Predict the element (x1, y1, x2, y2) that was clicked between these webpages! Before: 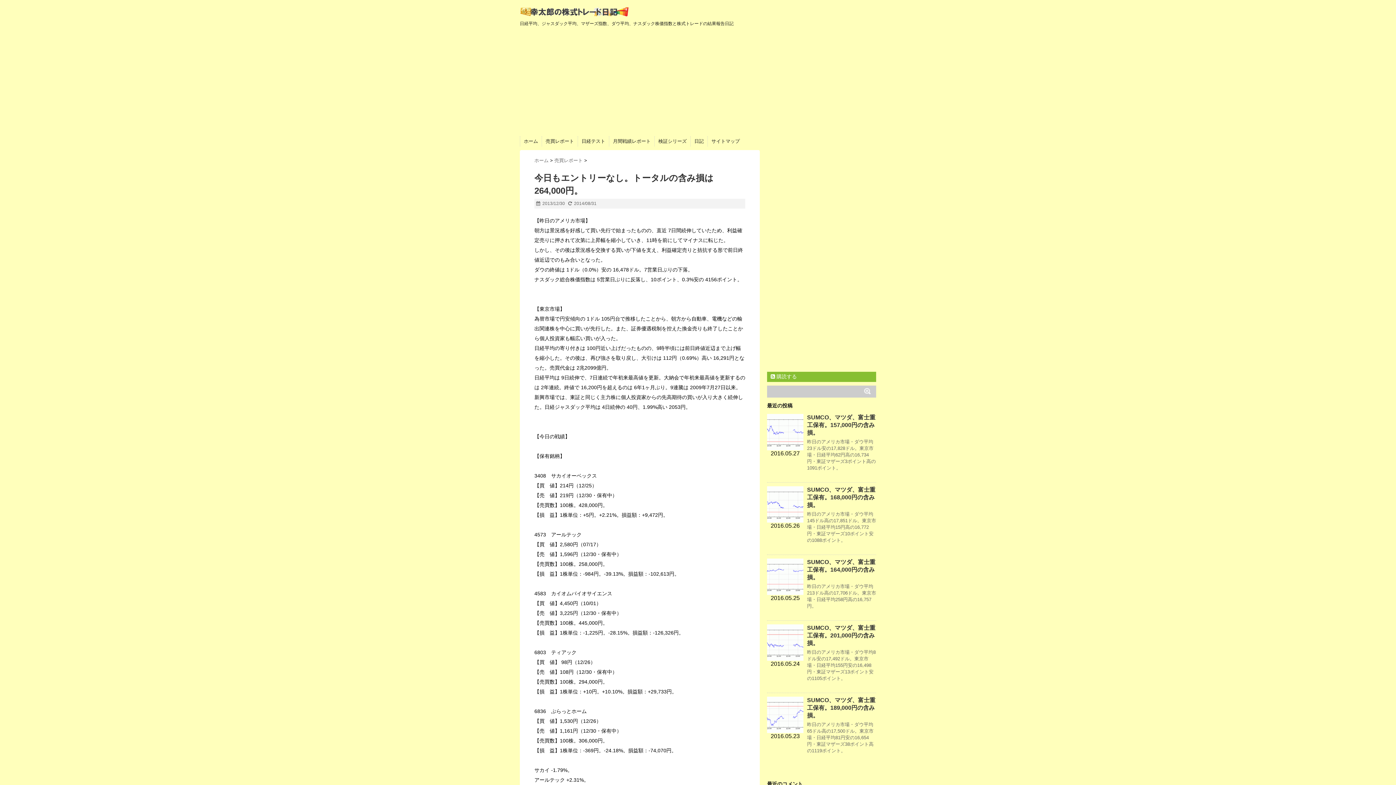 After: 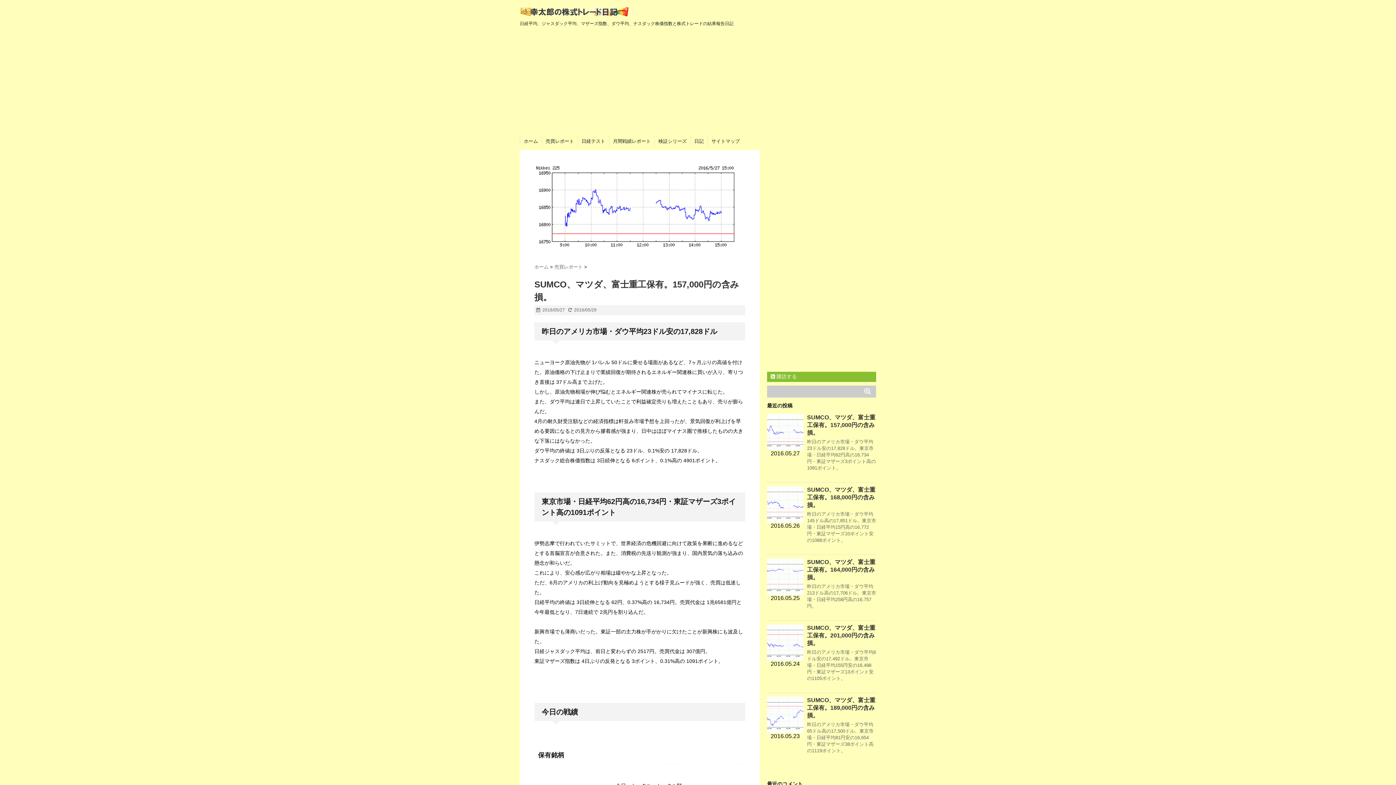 Action: bbox: (767, 414, 803, 450)